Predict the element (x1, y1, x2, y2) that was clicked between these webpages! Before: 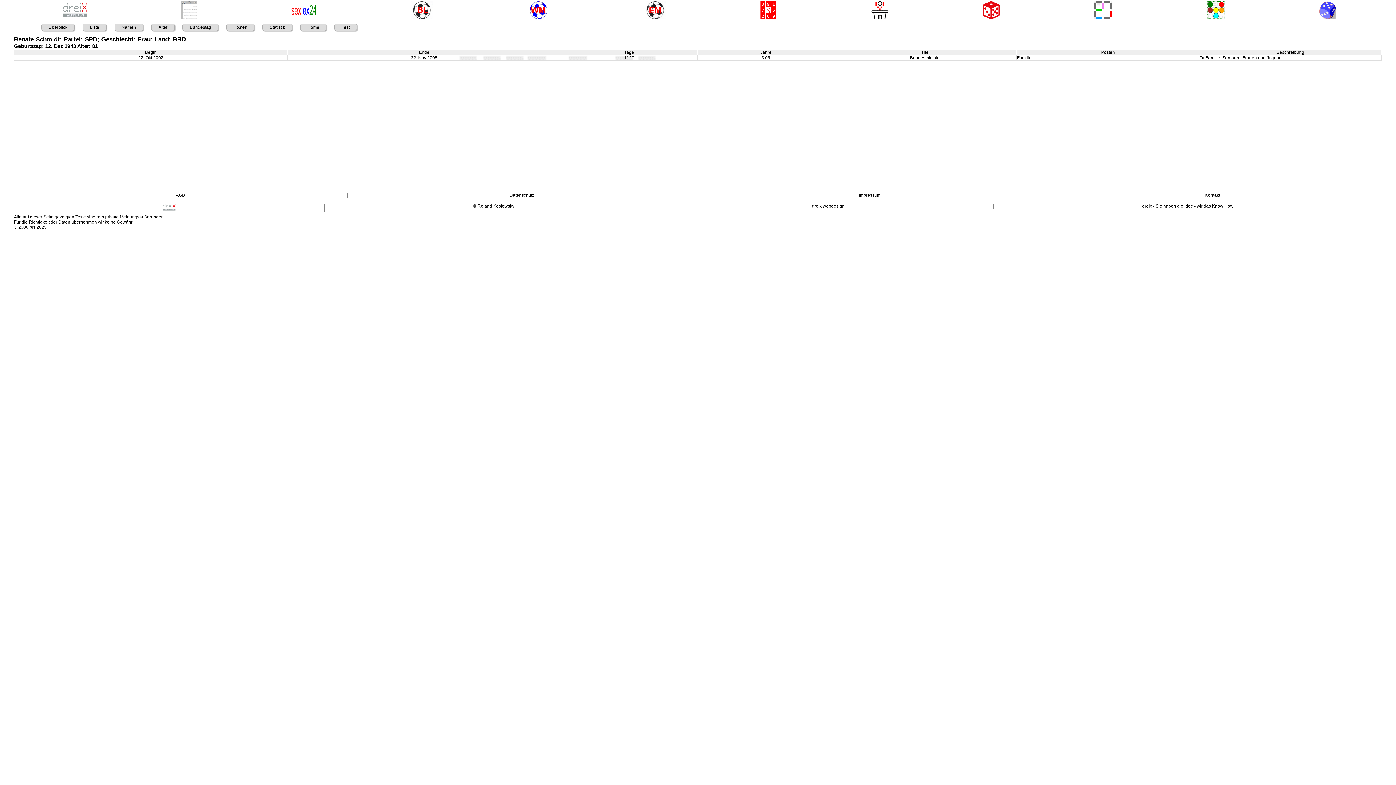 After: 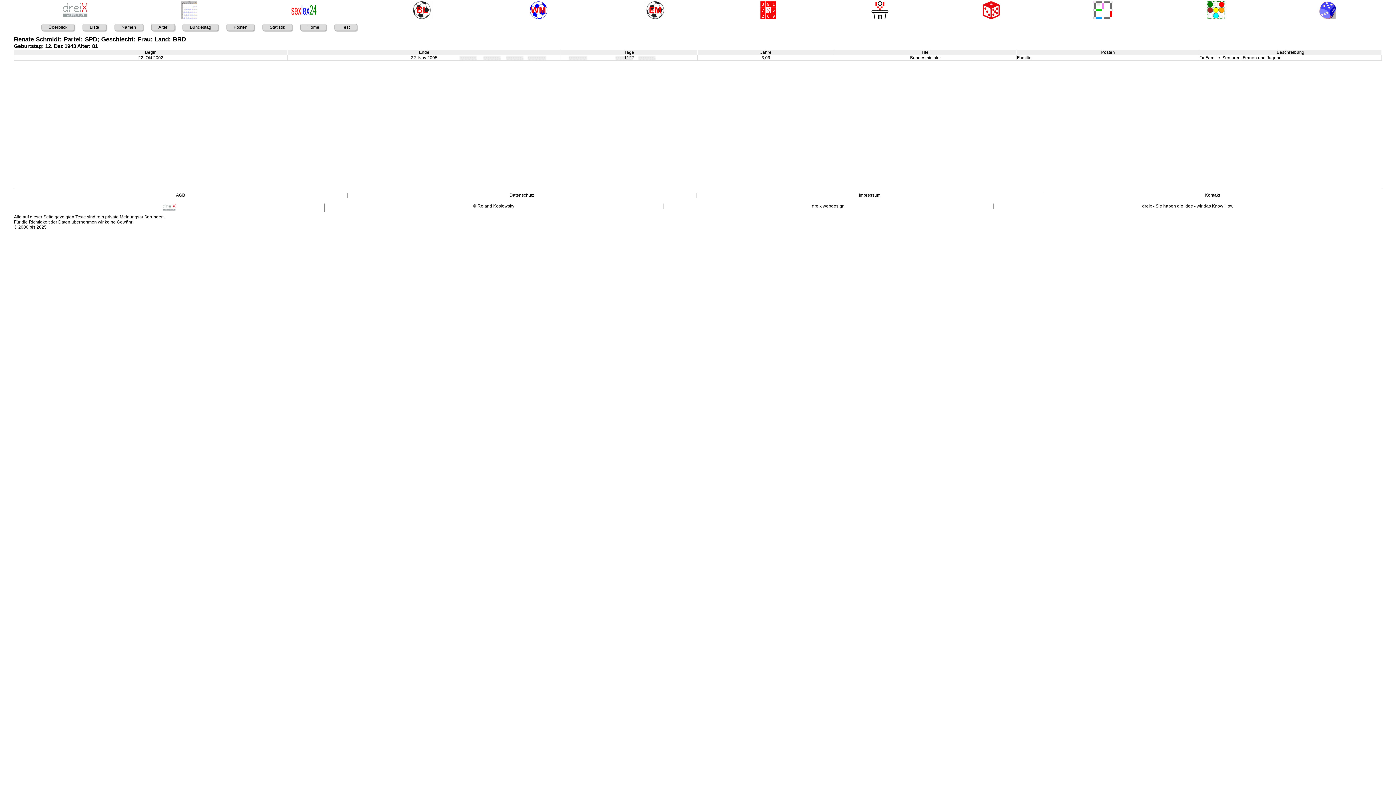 Action: label: AGB bbox: (176, 192, 185, 197)